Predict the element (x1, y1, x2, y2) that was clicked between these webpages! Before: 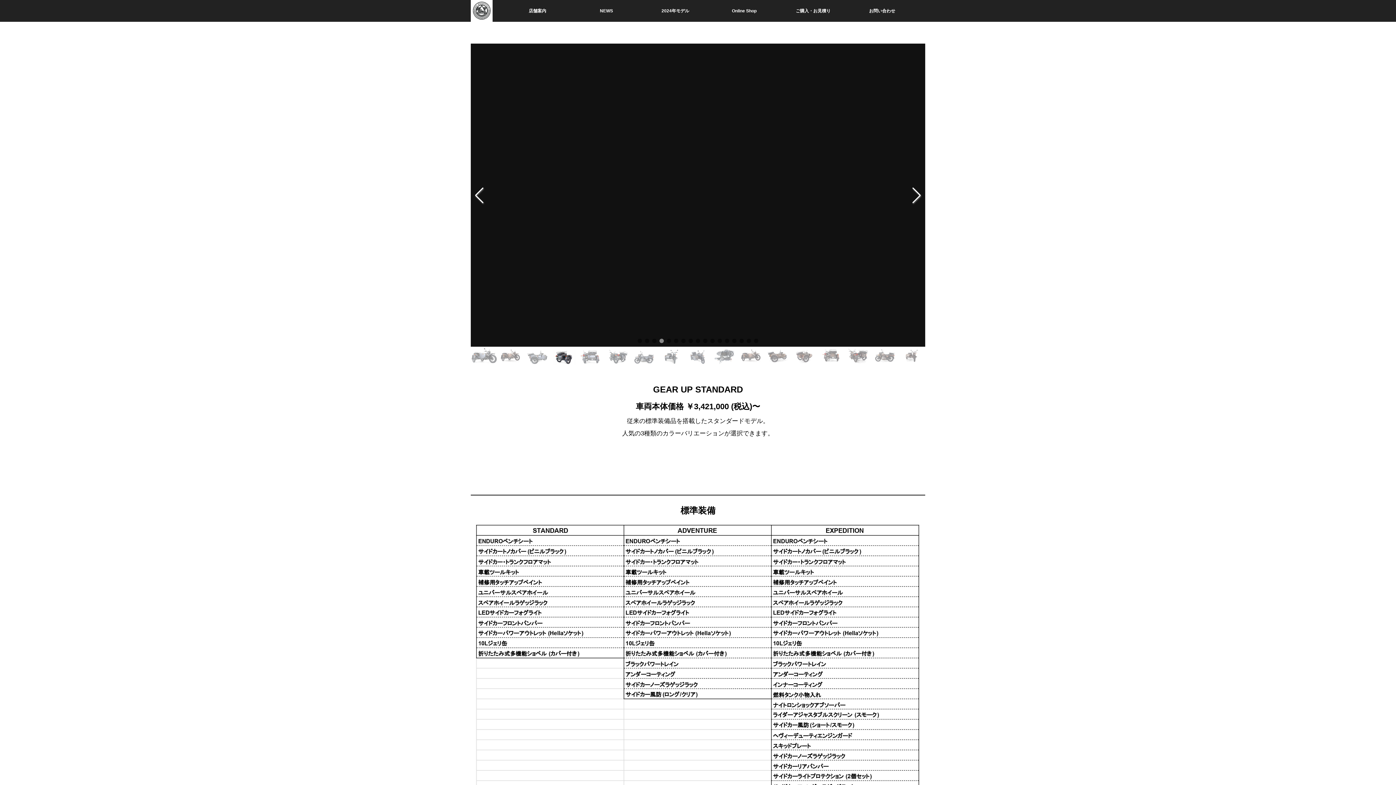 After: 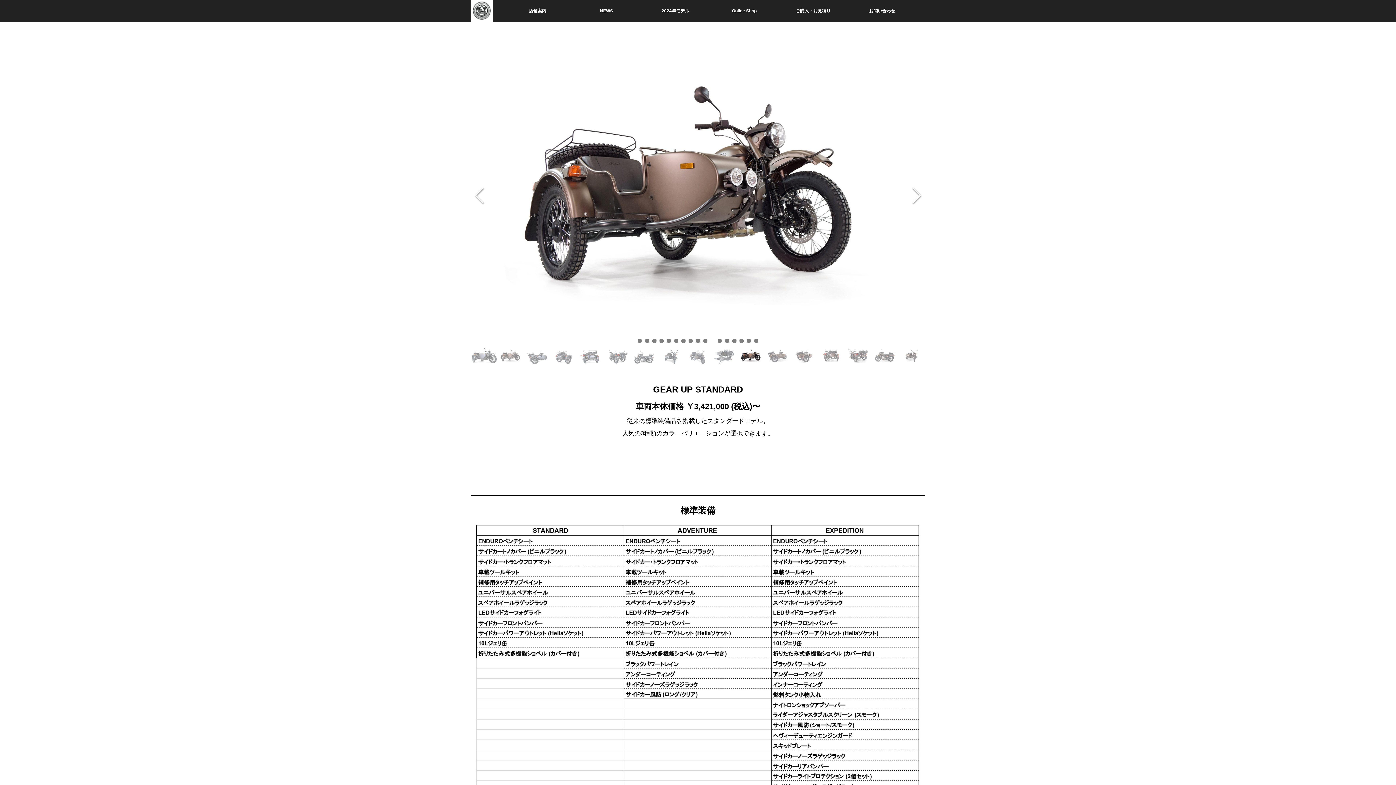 Action: label: Go to slide 6 bbox: (674, 338, 678, 343)